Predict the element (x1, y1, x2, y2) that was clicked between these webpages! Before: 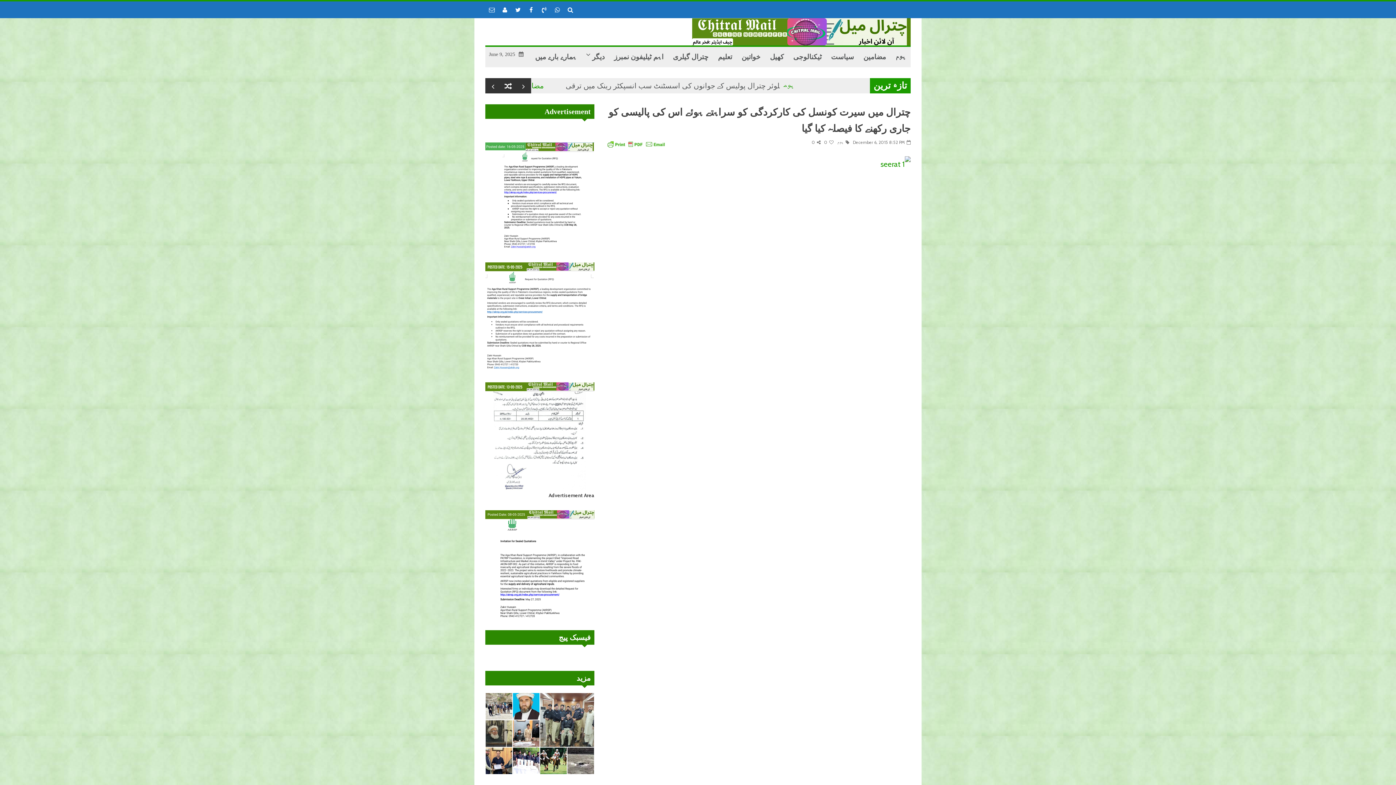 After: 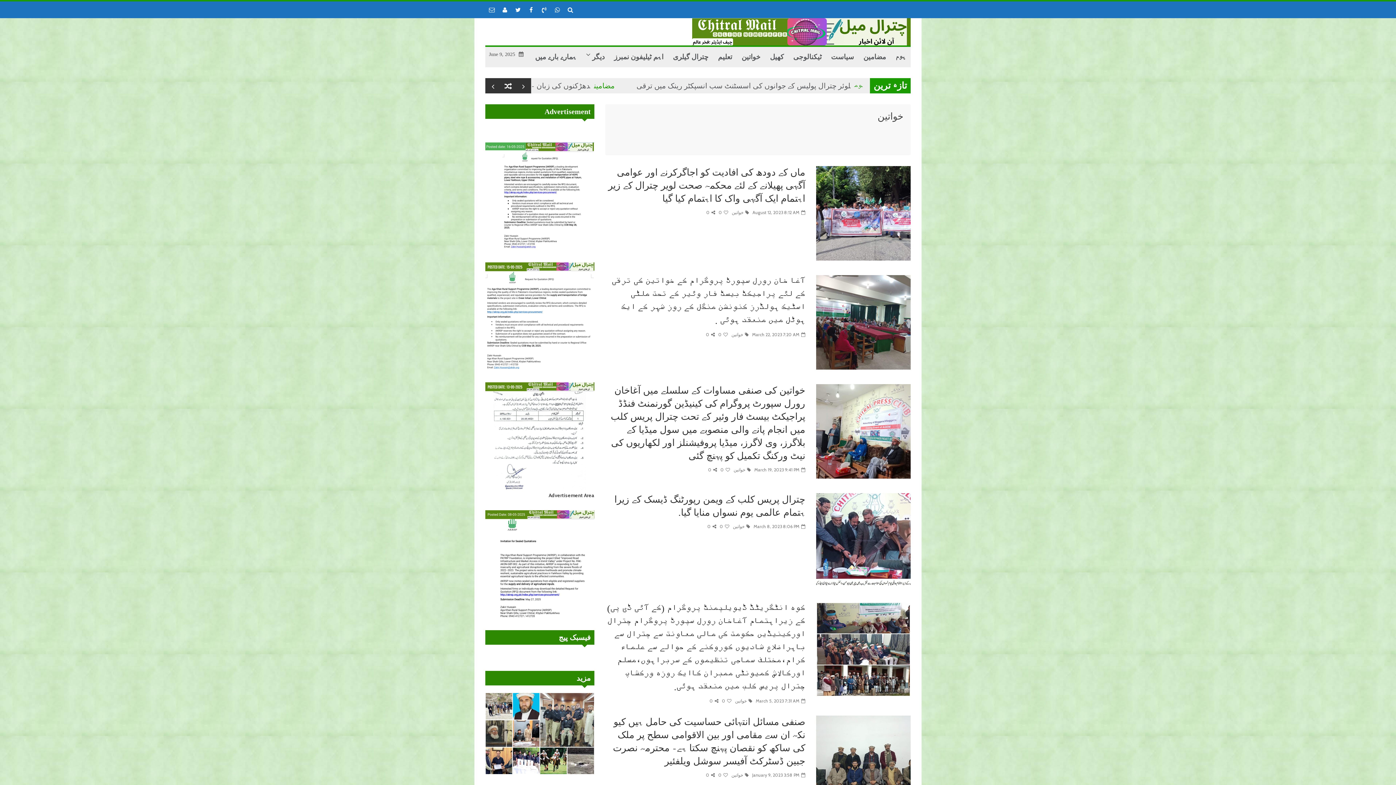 Action: bbox: (737, 46, 765, 67) label: خواتین